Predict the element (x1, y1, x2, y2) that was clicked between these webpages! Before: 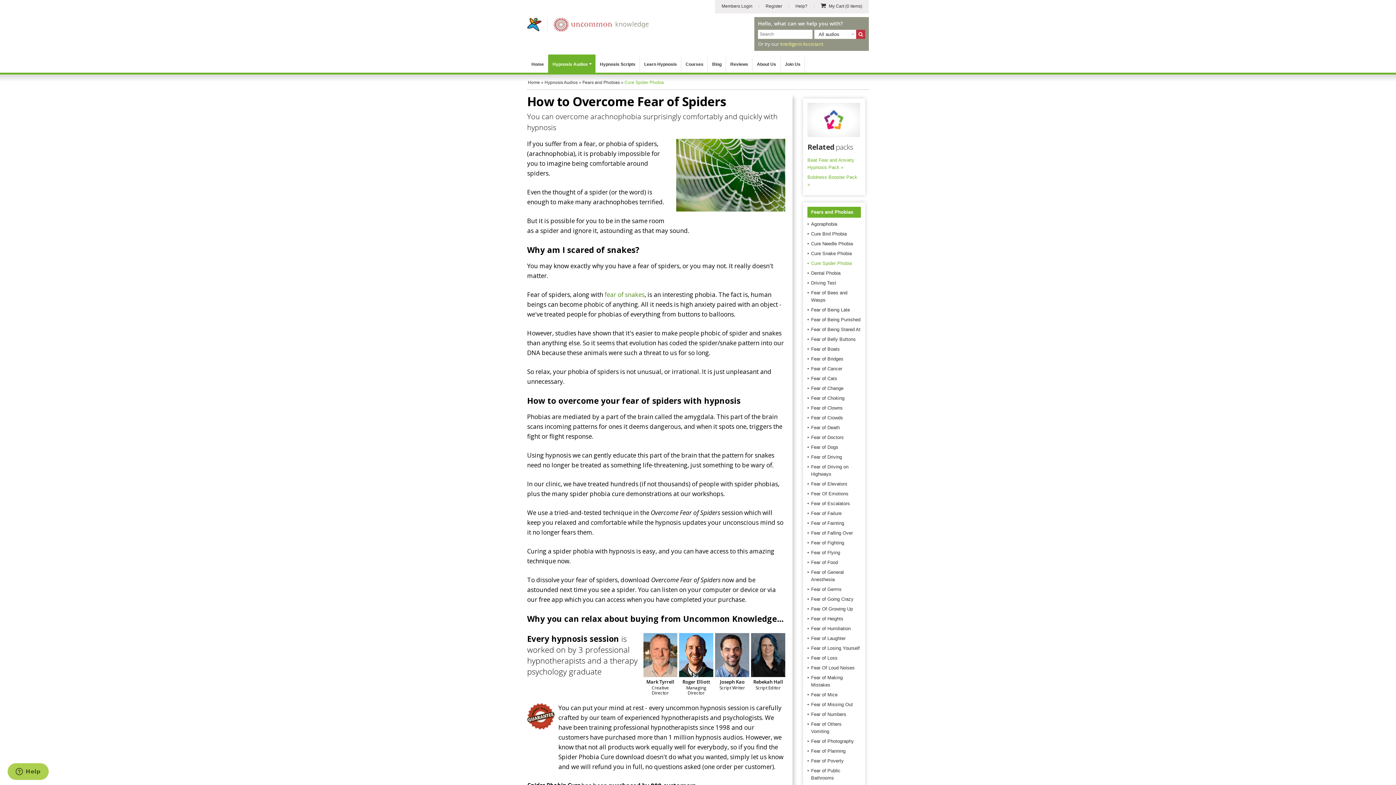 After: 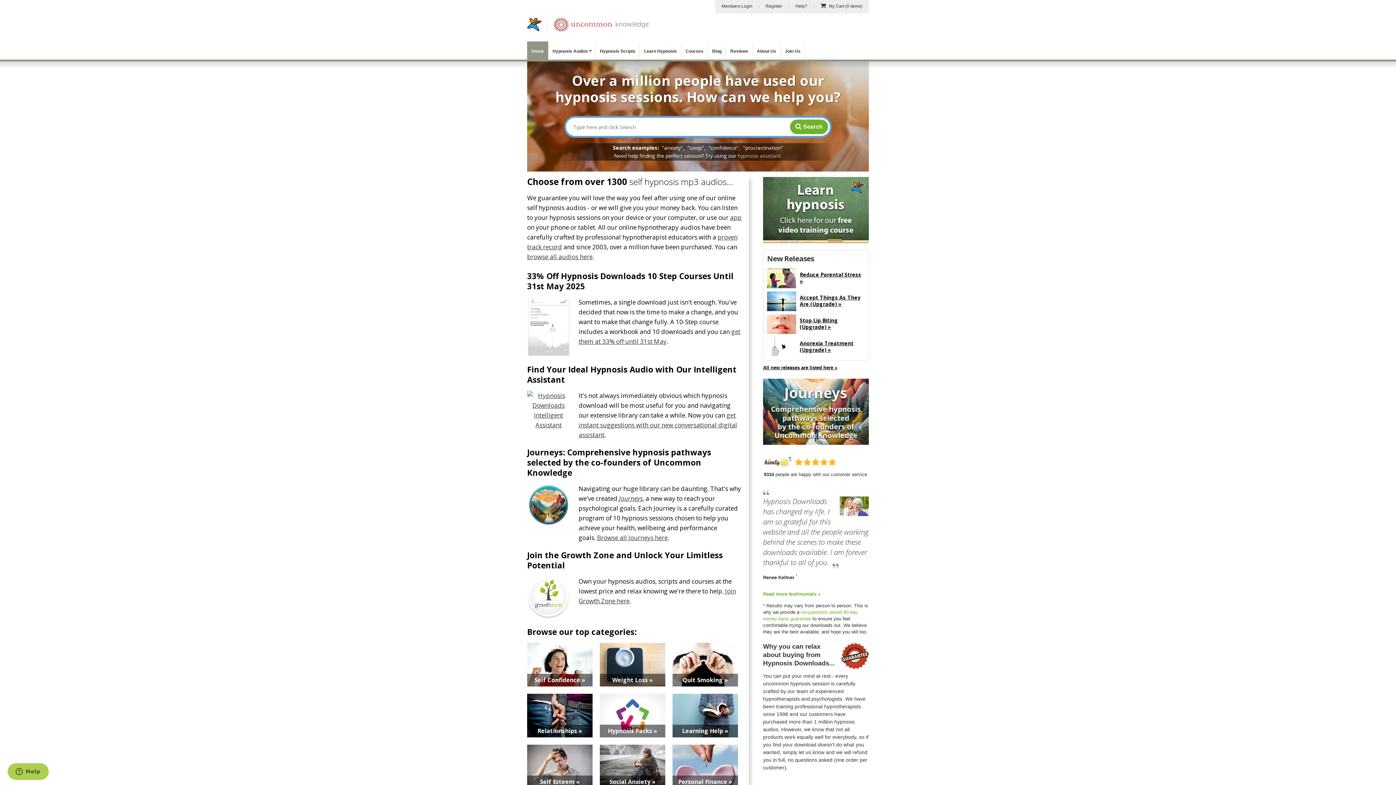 Action: bbox: (527, 54, 548, 74) label: Home